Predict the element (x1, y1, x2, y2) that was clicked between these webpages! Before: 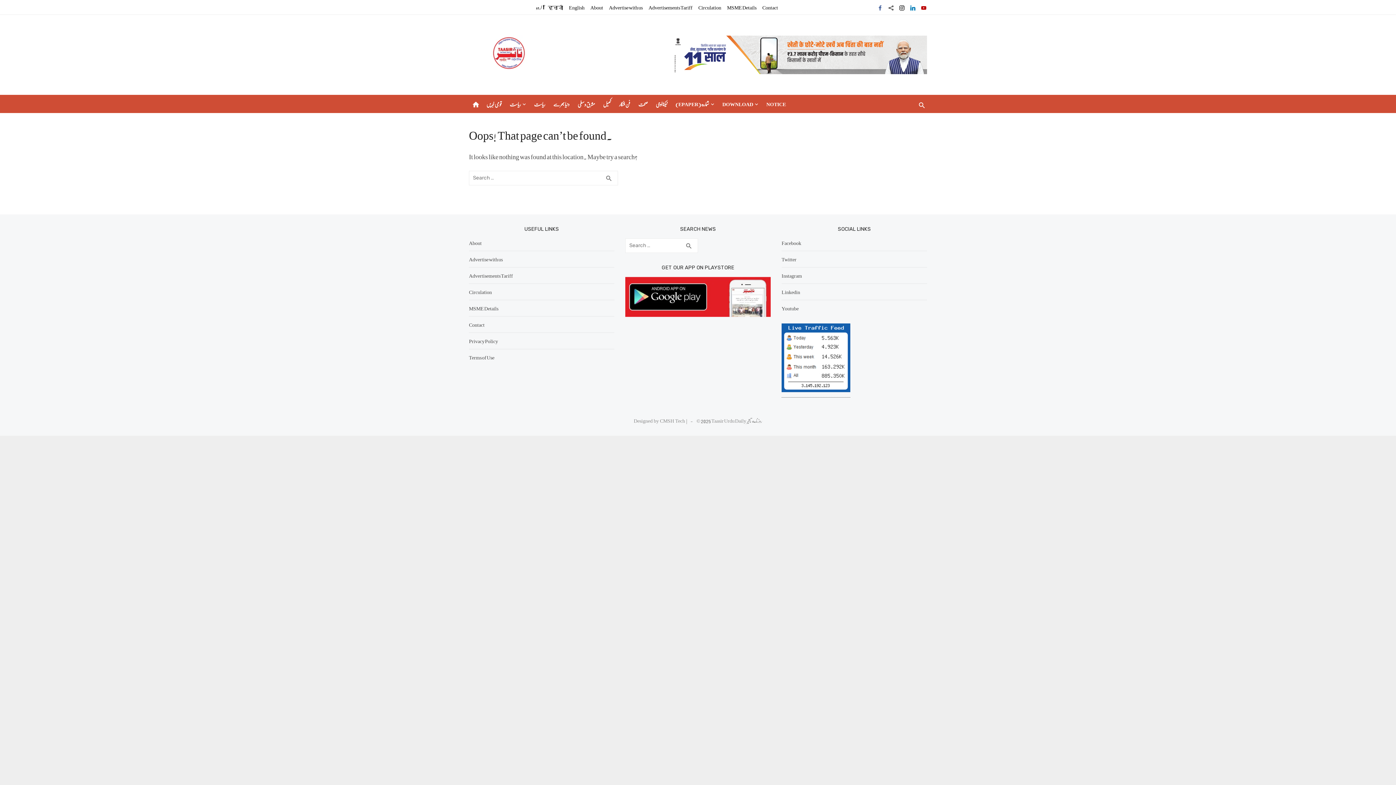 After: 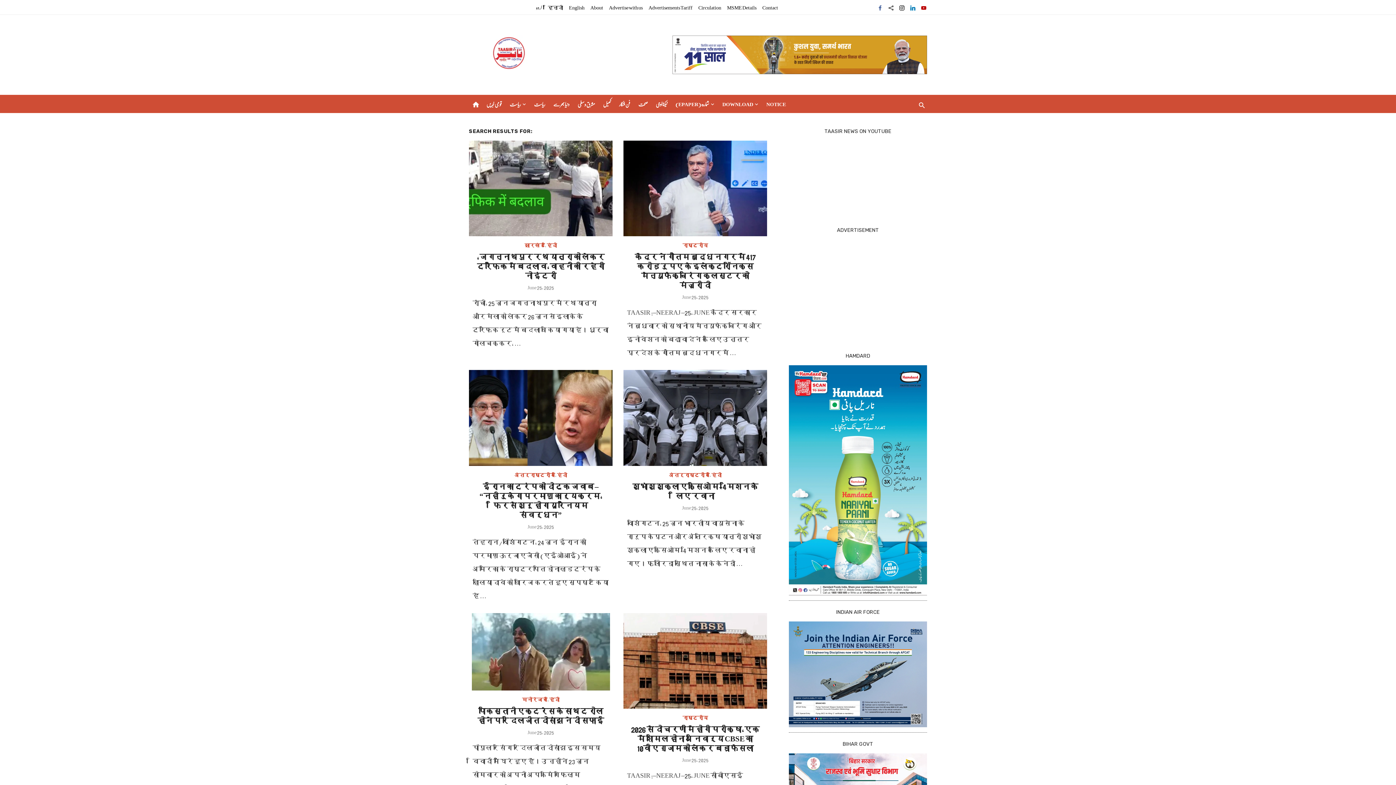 Action: label: search
SEARCH bbox: (680, 238, 698, 253)